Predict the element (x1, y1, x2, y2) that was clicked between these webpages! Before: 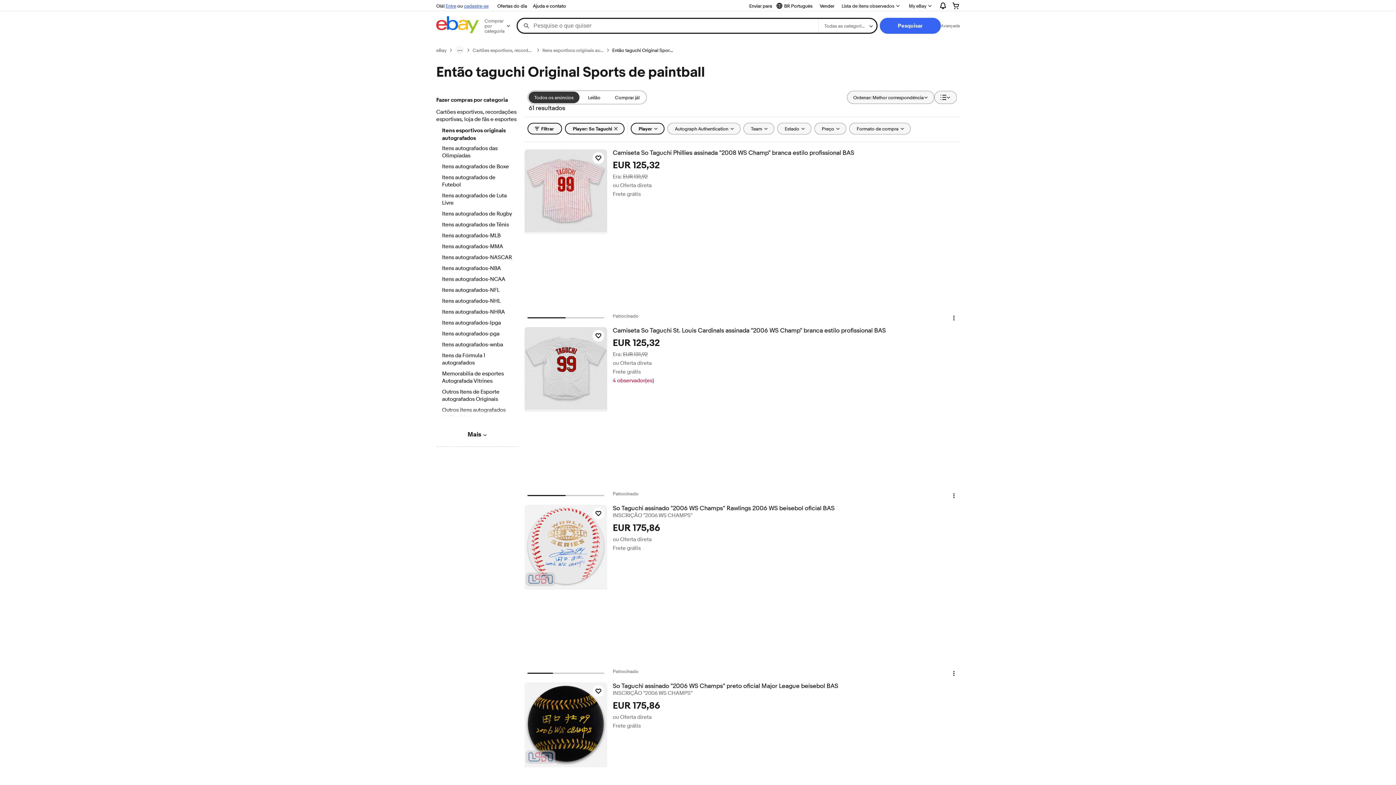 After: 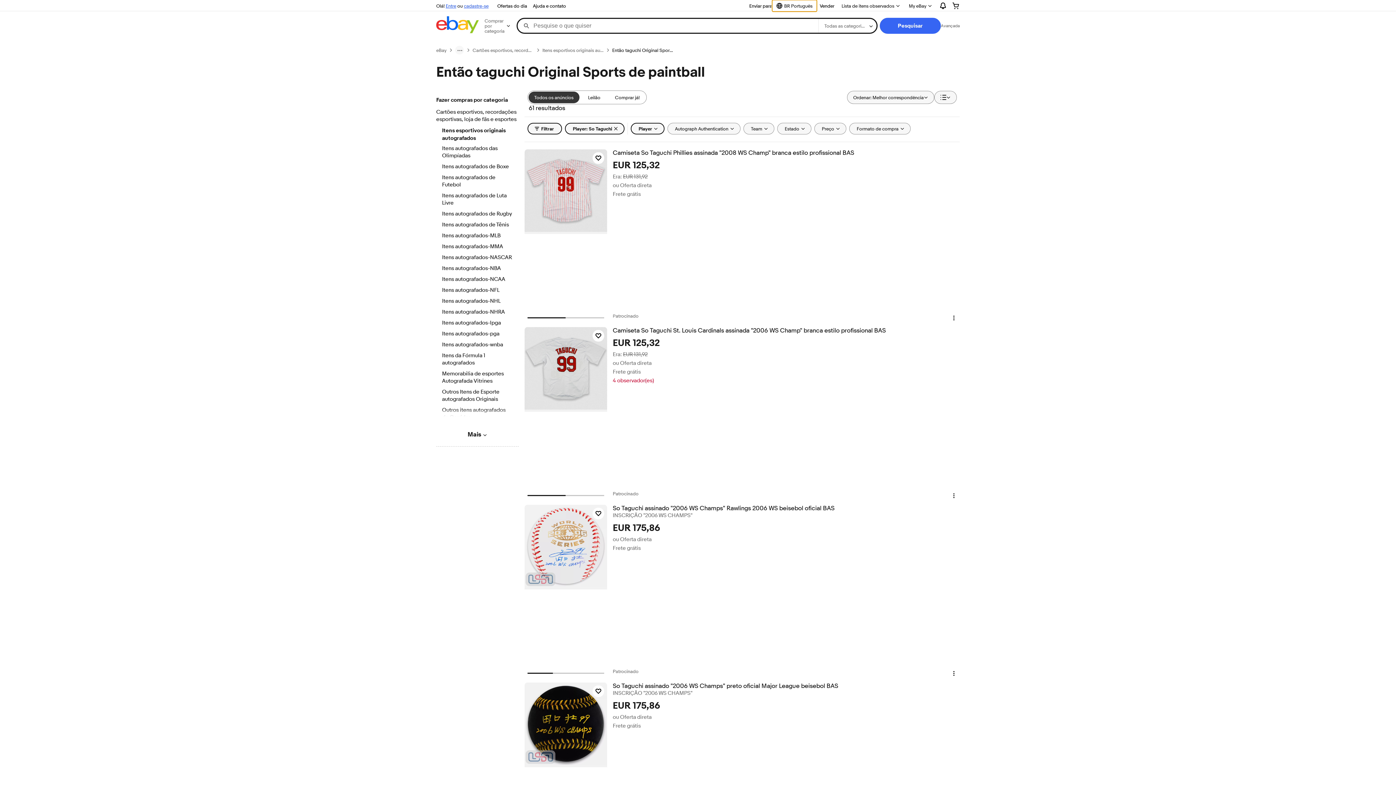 Action: bbox: (772, 0, 817, 11) label: Selecionar idioma. Atual:
BR Português